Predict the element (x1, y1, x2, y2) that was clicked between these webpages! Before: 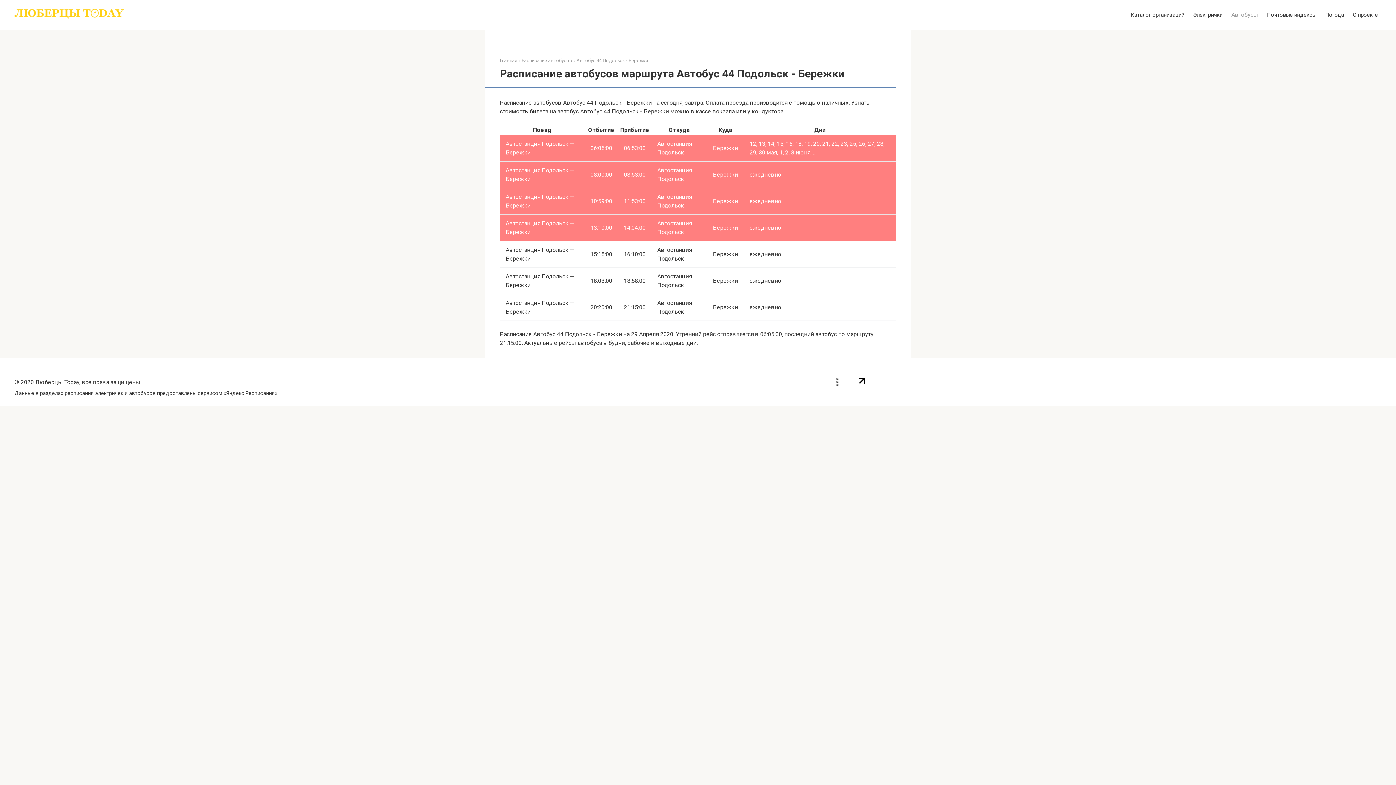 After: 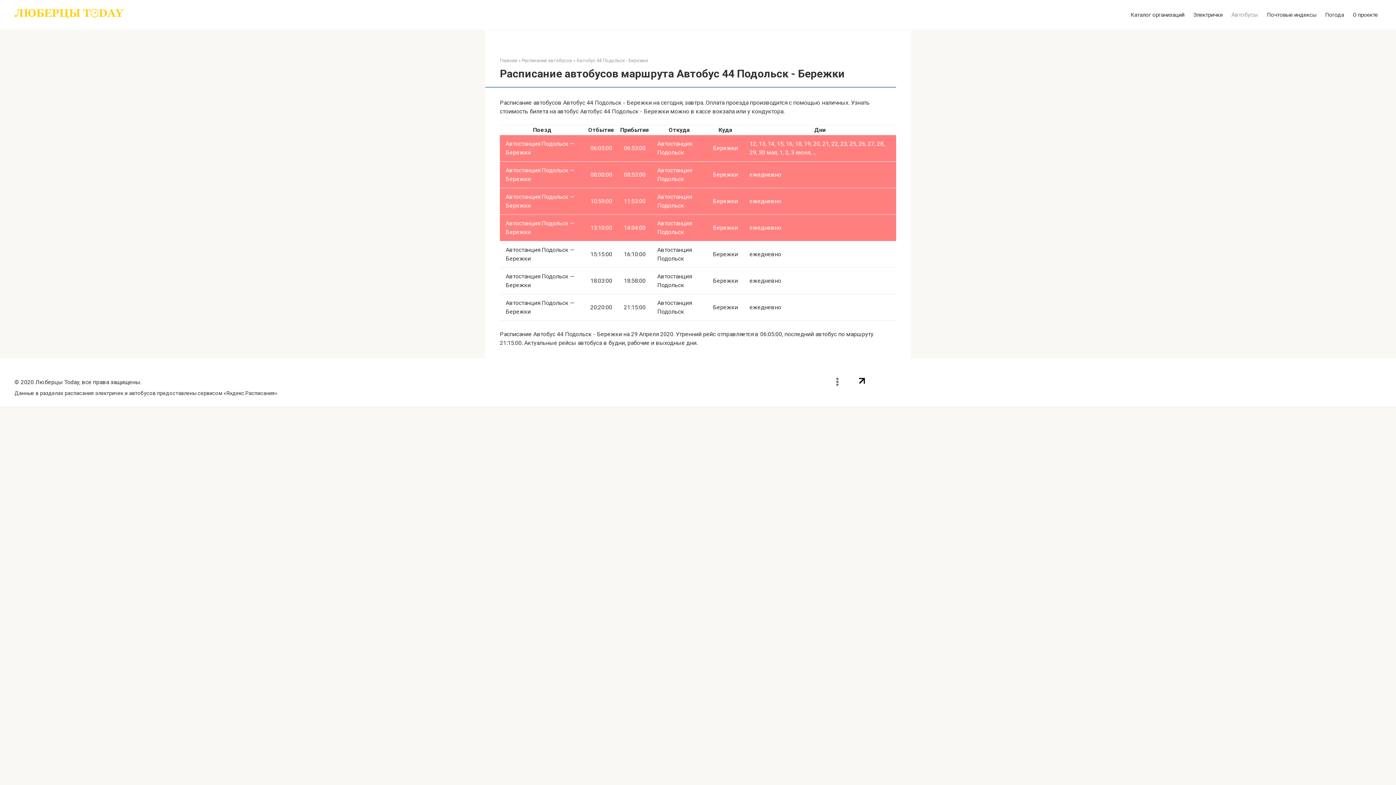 Action: bbox: (834, 382, 866, 389)